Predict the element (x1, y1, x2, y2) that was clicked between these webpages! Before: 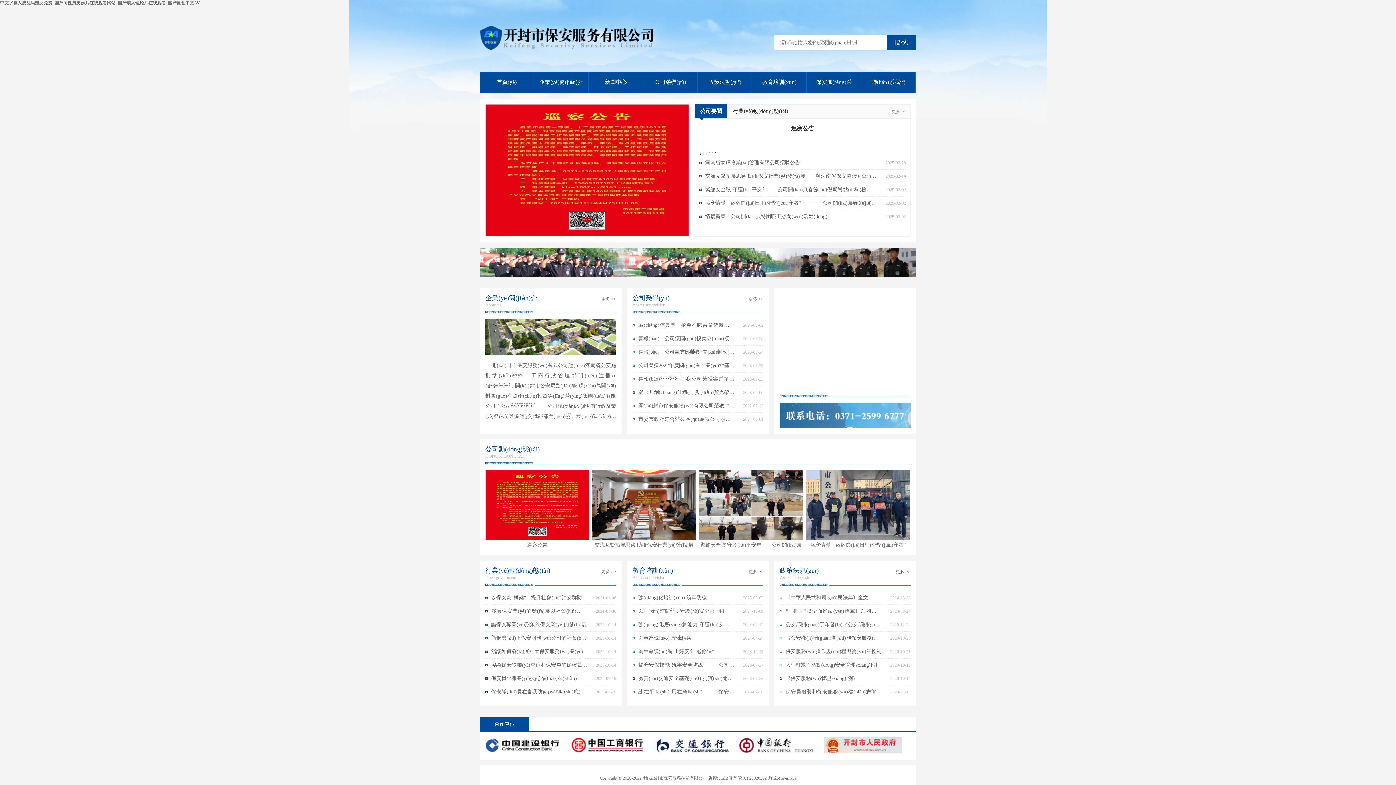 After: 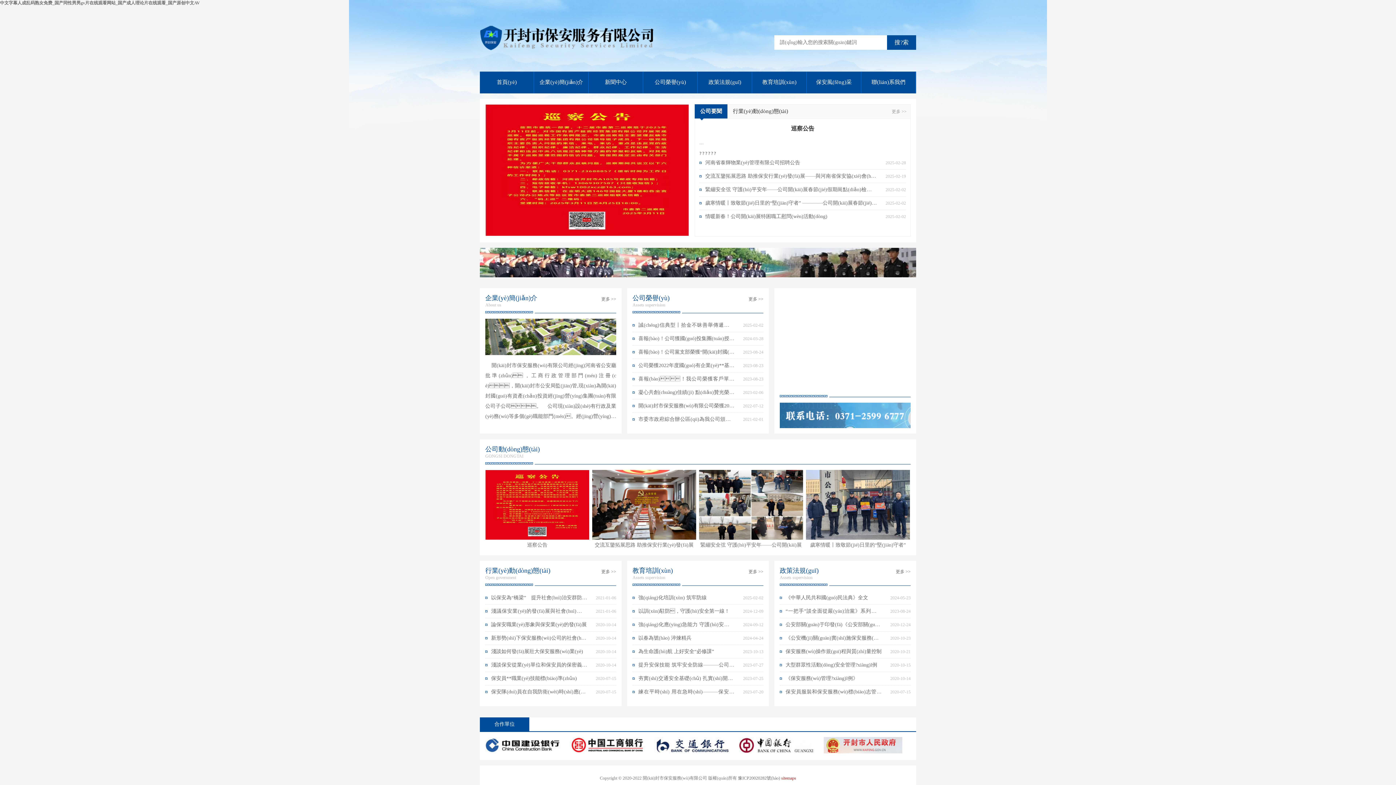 Action: label: sitemaps bbox: (781, 776, 796, 781)